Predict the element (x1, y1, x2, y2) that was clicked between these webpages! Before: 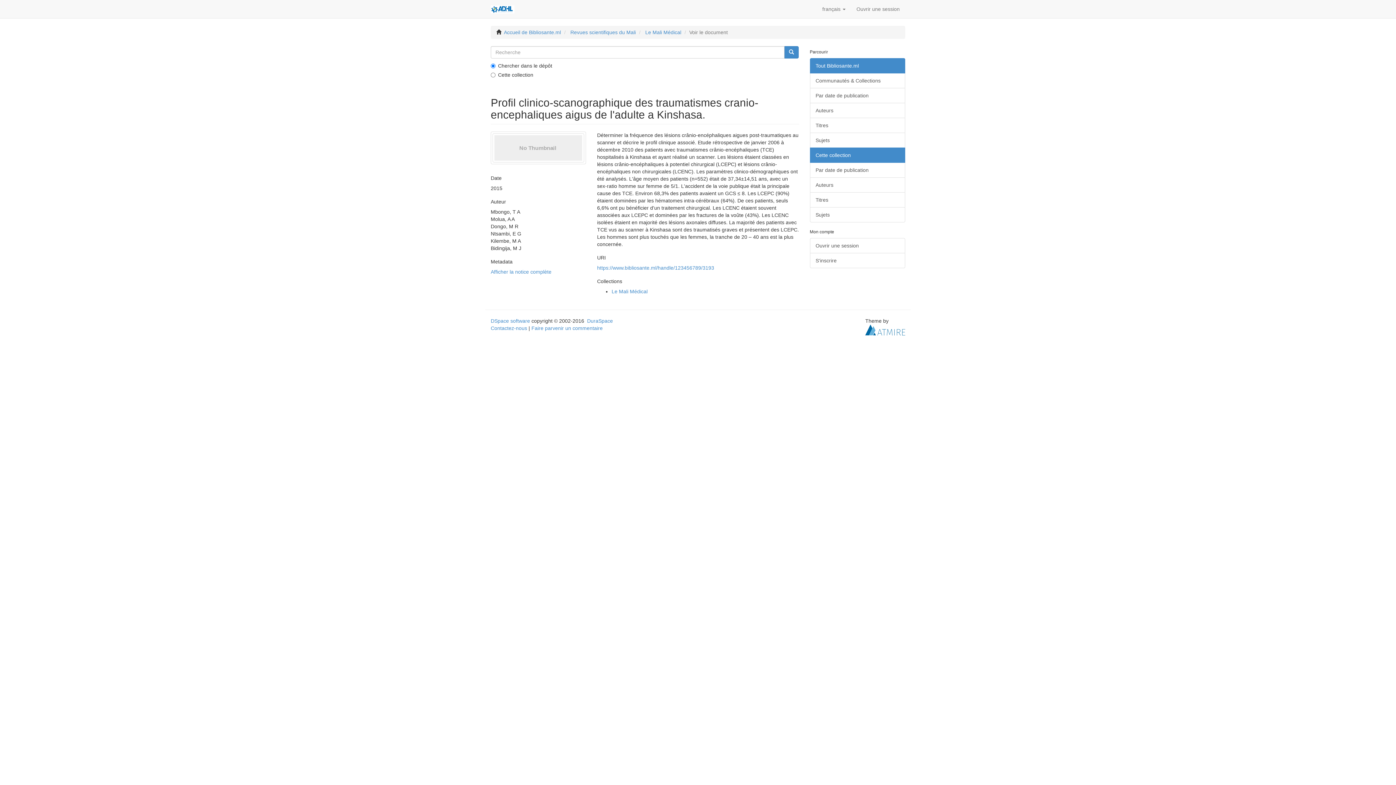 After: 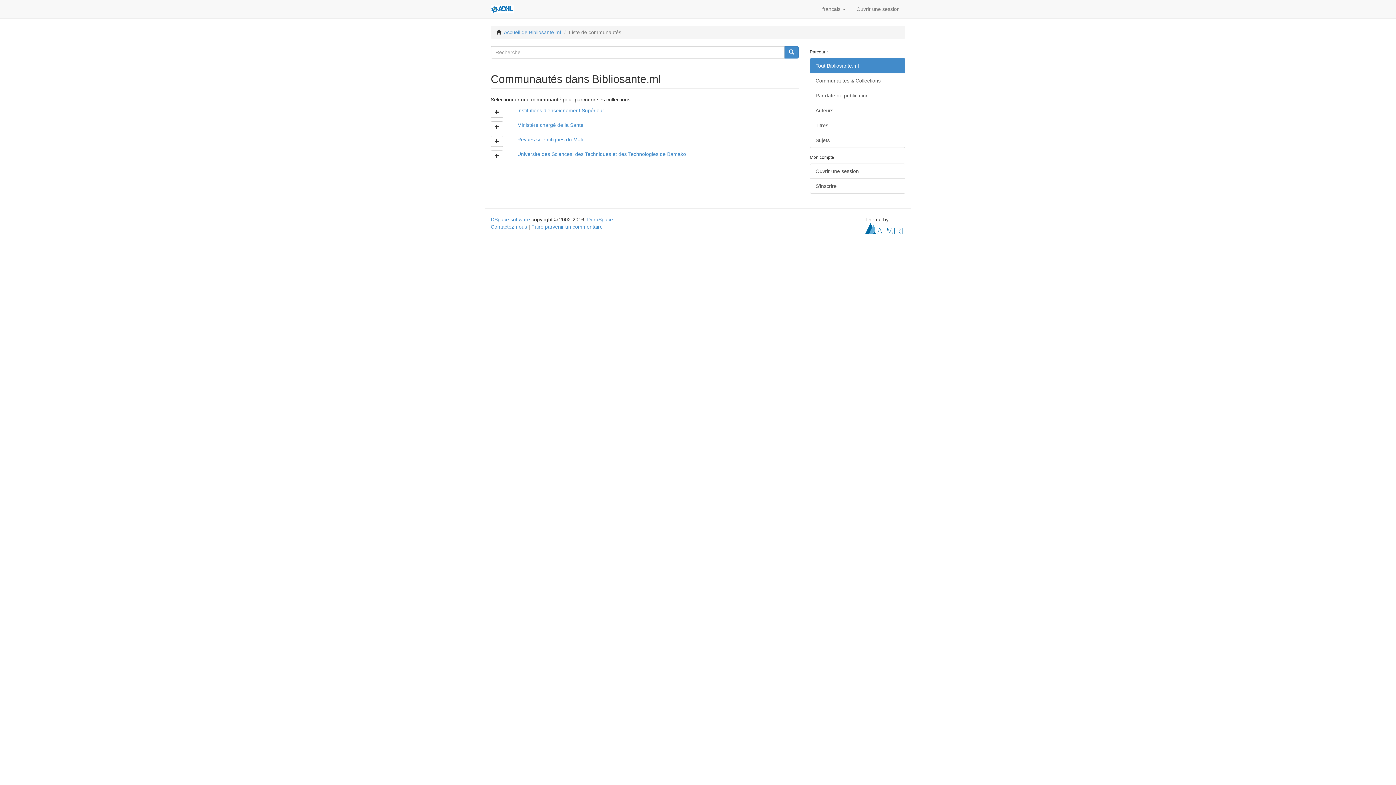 Action: bbox: (810, 73, 905, 88) label: Communautés & Collections